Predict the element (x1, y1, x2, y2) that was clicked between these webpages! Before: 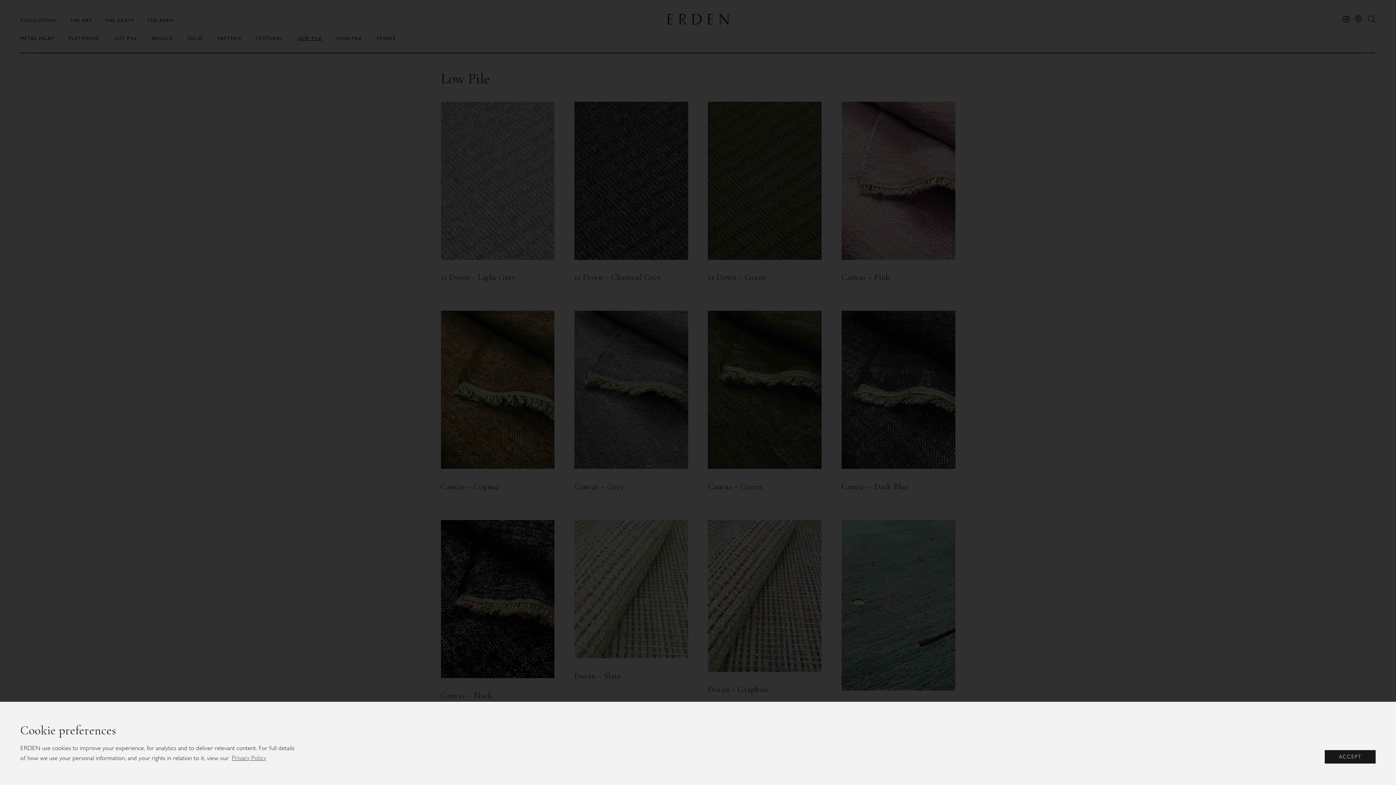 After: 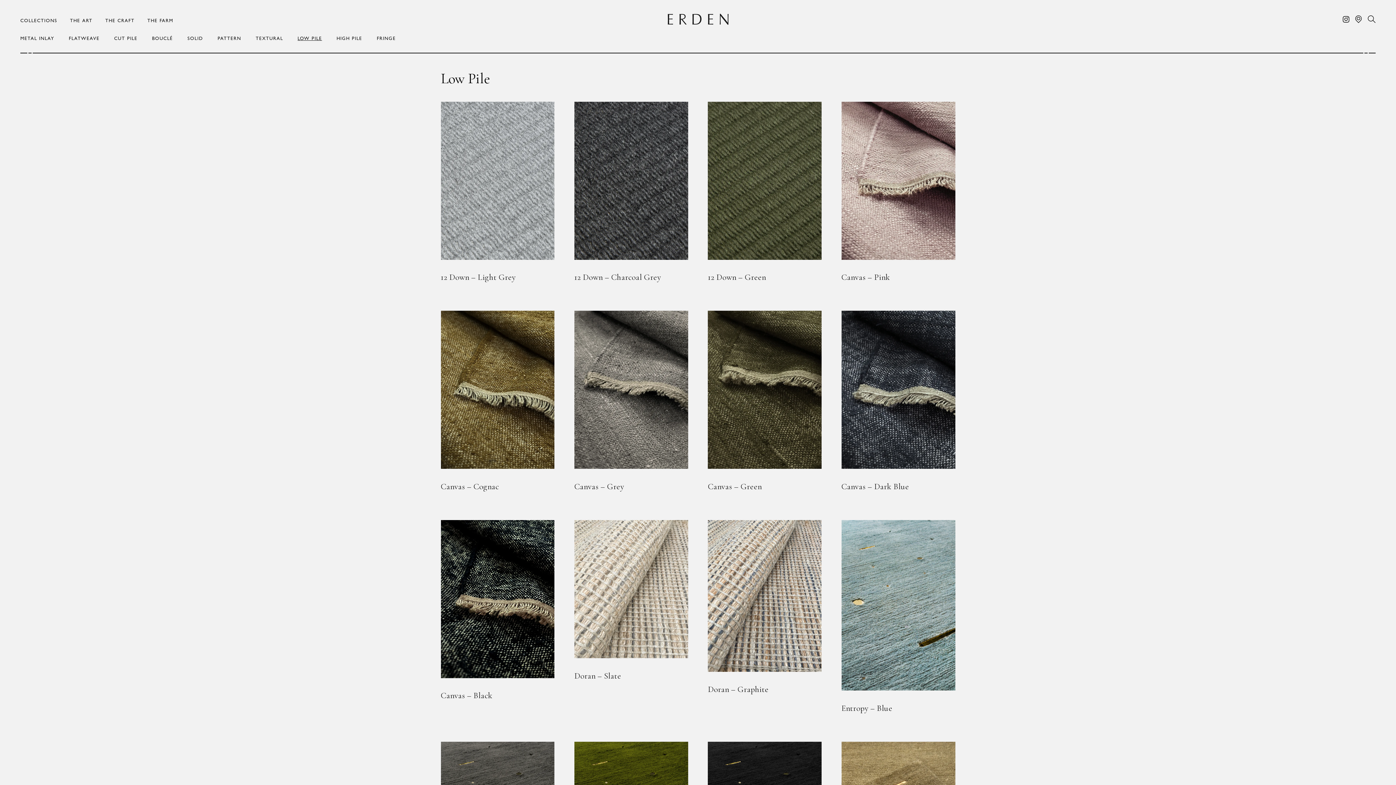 Action: bbox: (1325, 750, 1376, 763) label: Accept cookies